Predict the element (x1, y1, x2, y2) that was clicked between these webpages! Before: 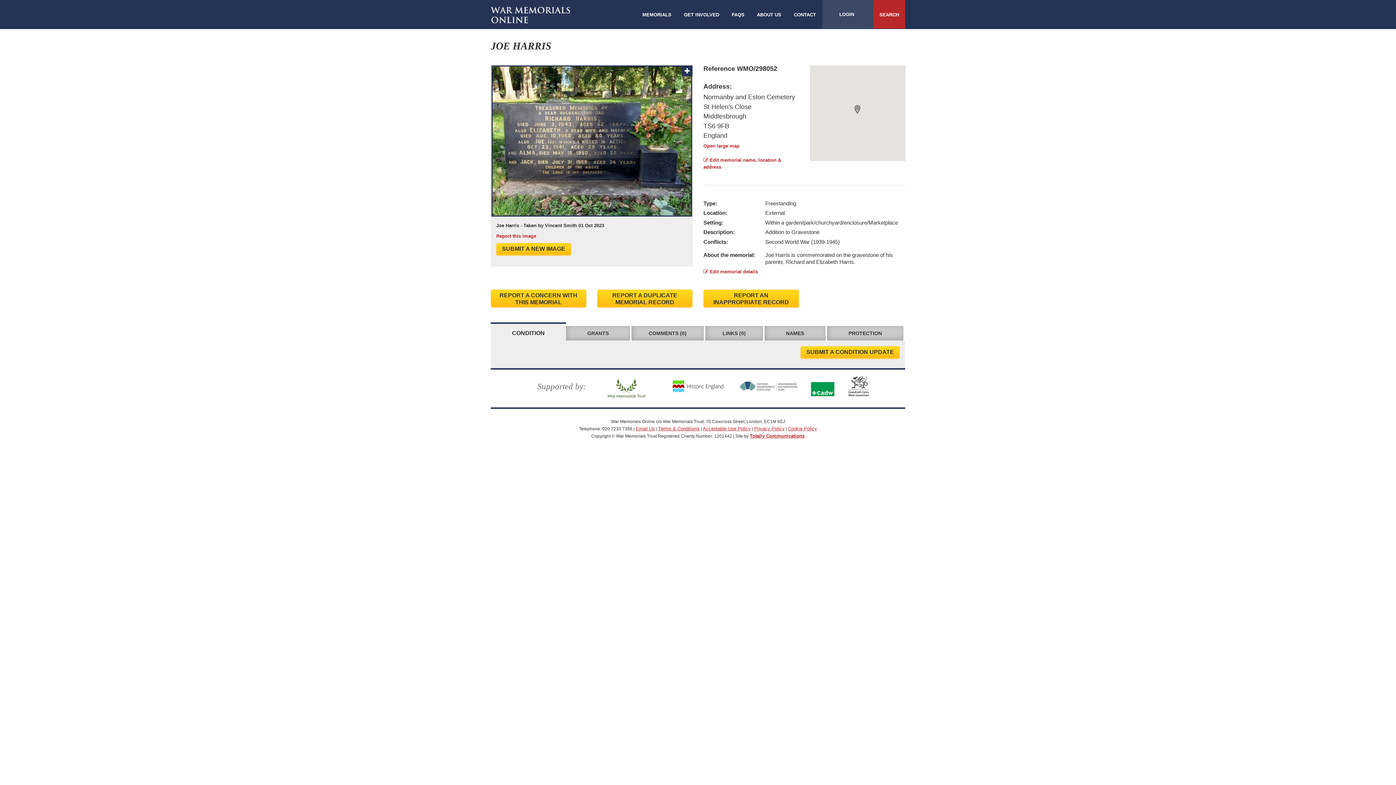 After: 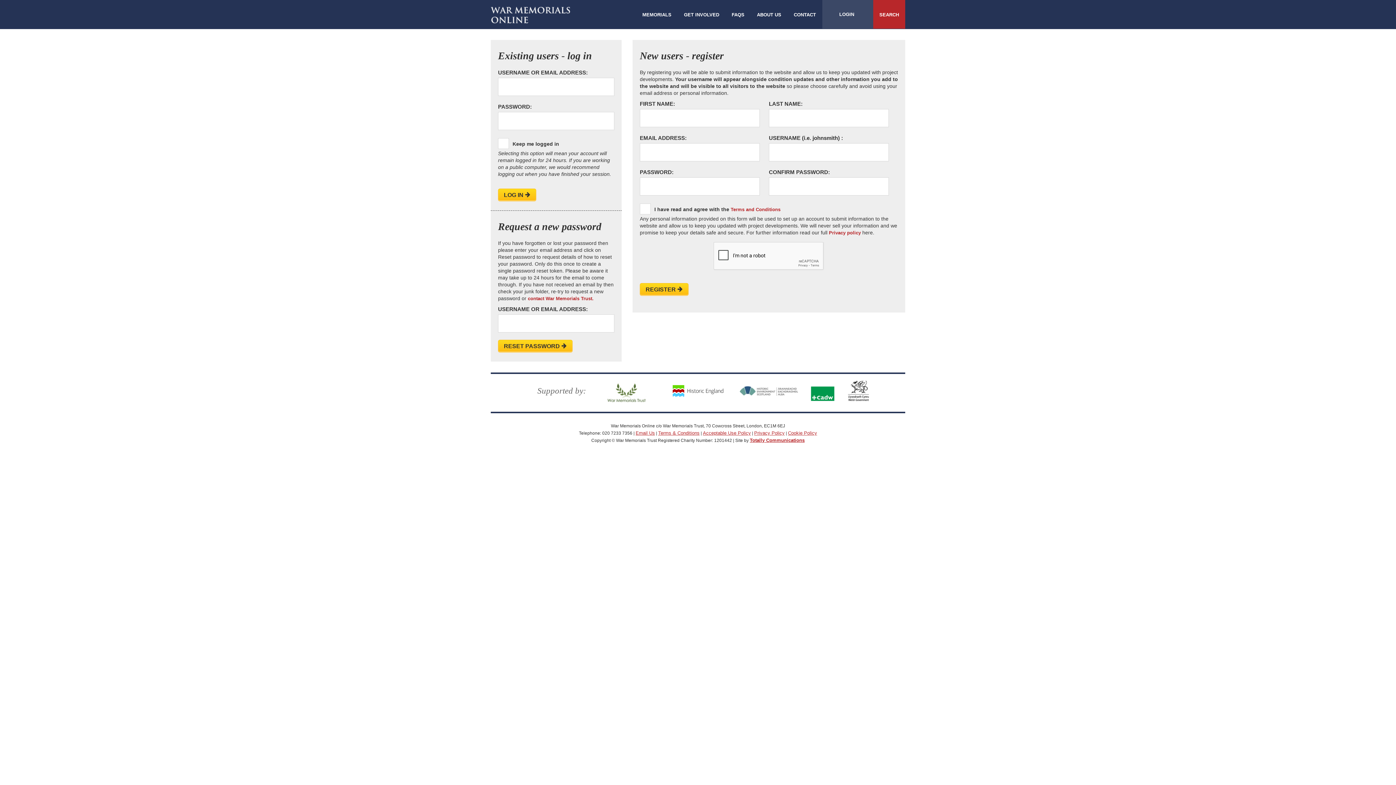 Action: label: LOGIN bbox: (823, 0, 872, 28)